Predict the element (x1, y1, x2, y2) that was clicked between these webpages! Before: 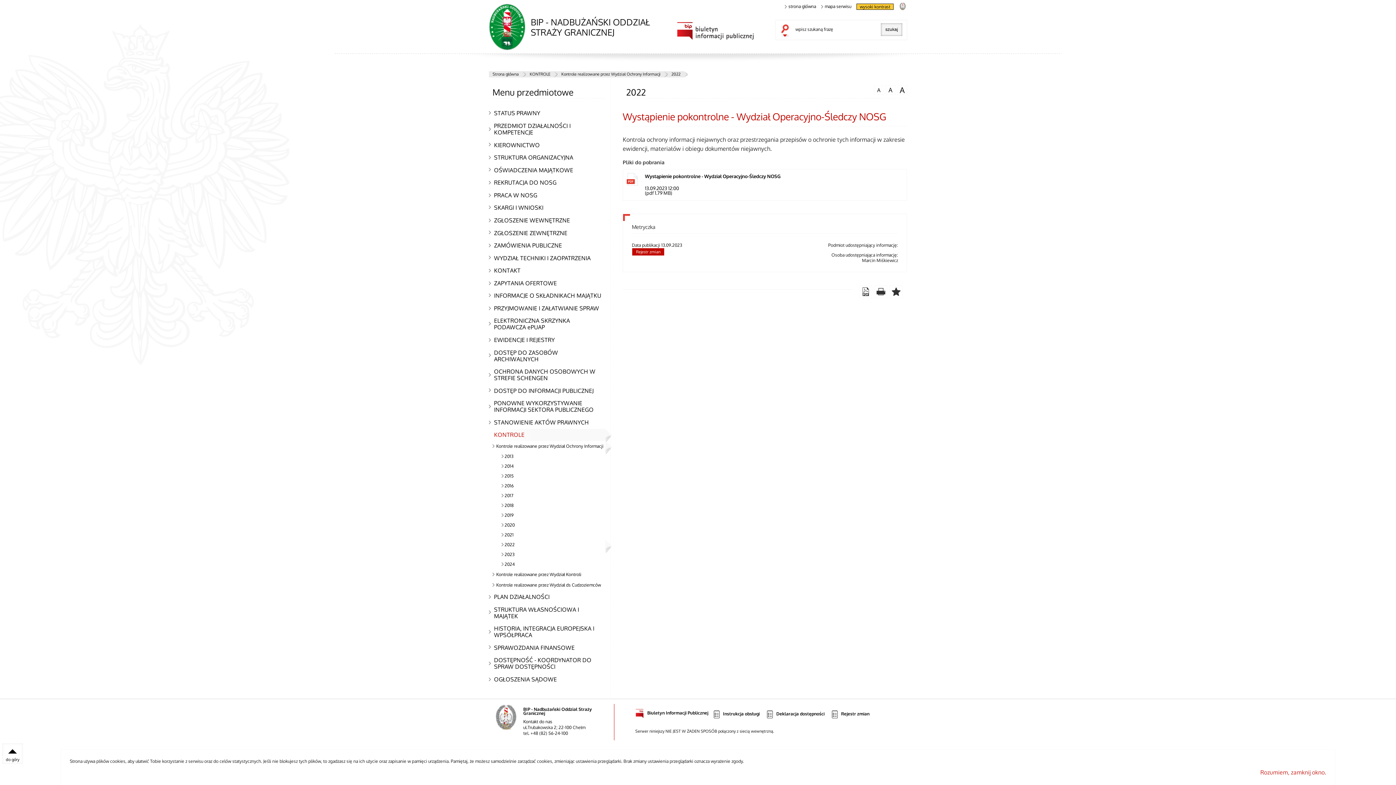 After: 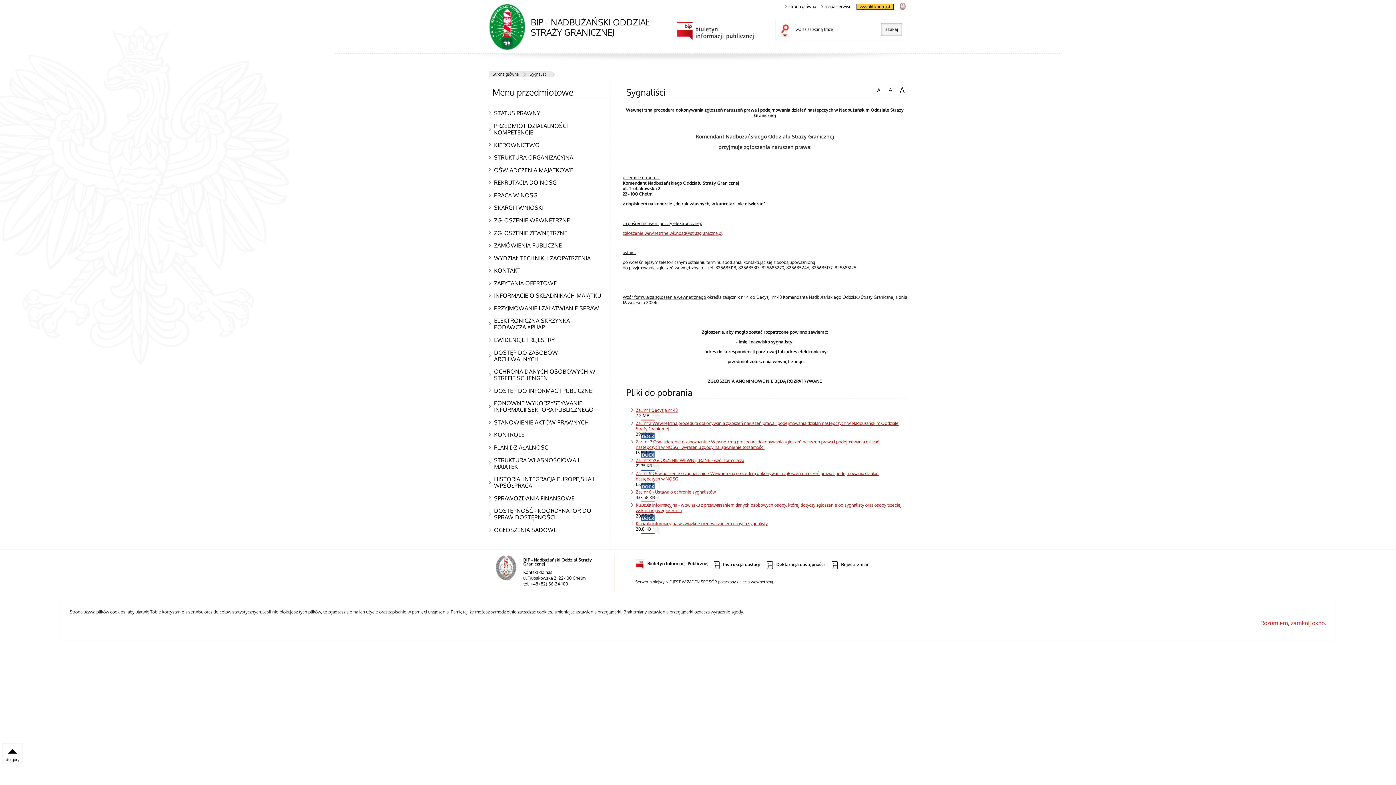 Action: label: ZGŁOSZENIE WEWNĘTRZNE bbox: (489, 214, 606, 226)